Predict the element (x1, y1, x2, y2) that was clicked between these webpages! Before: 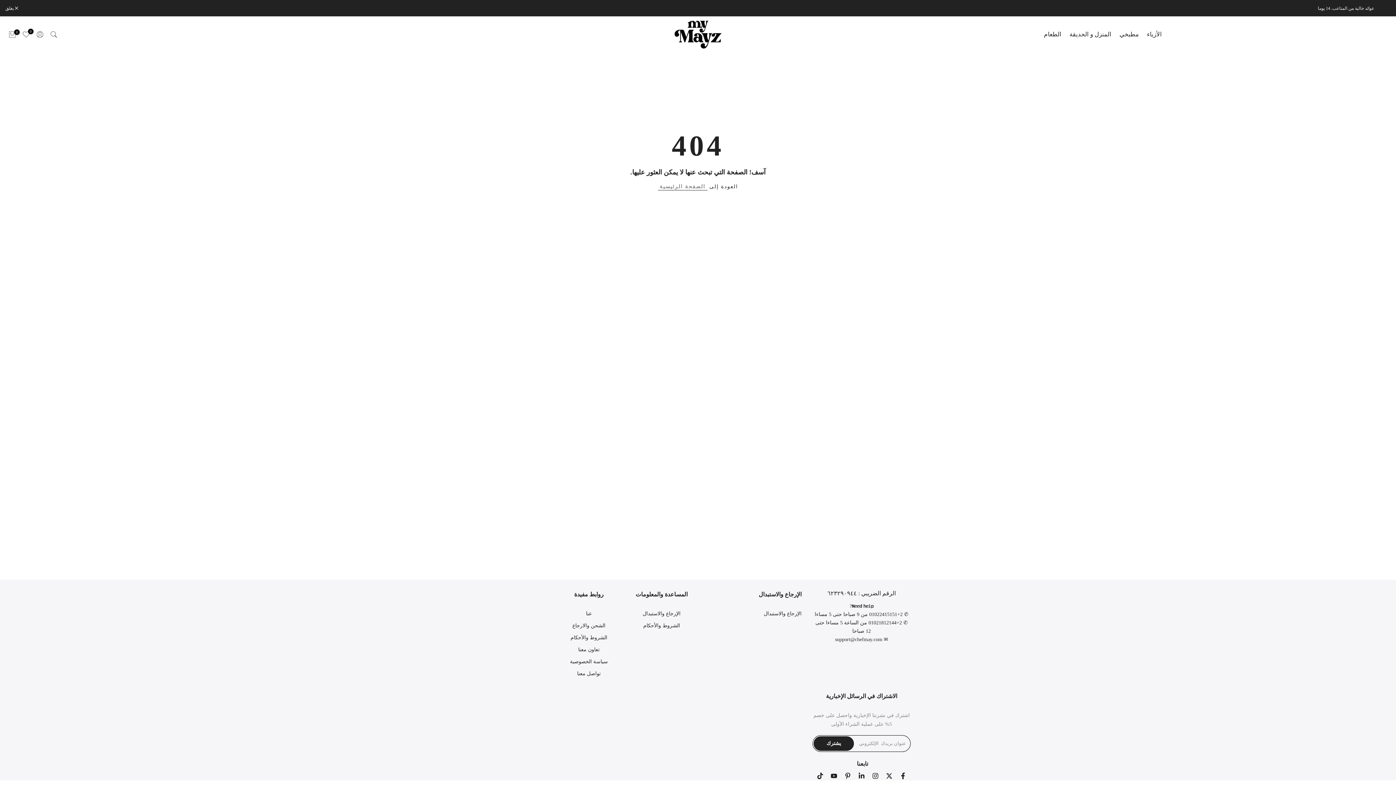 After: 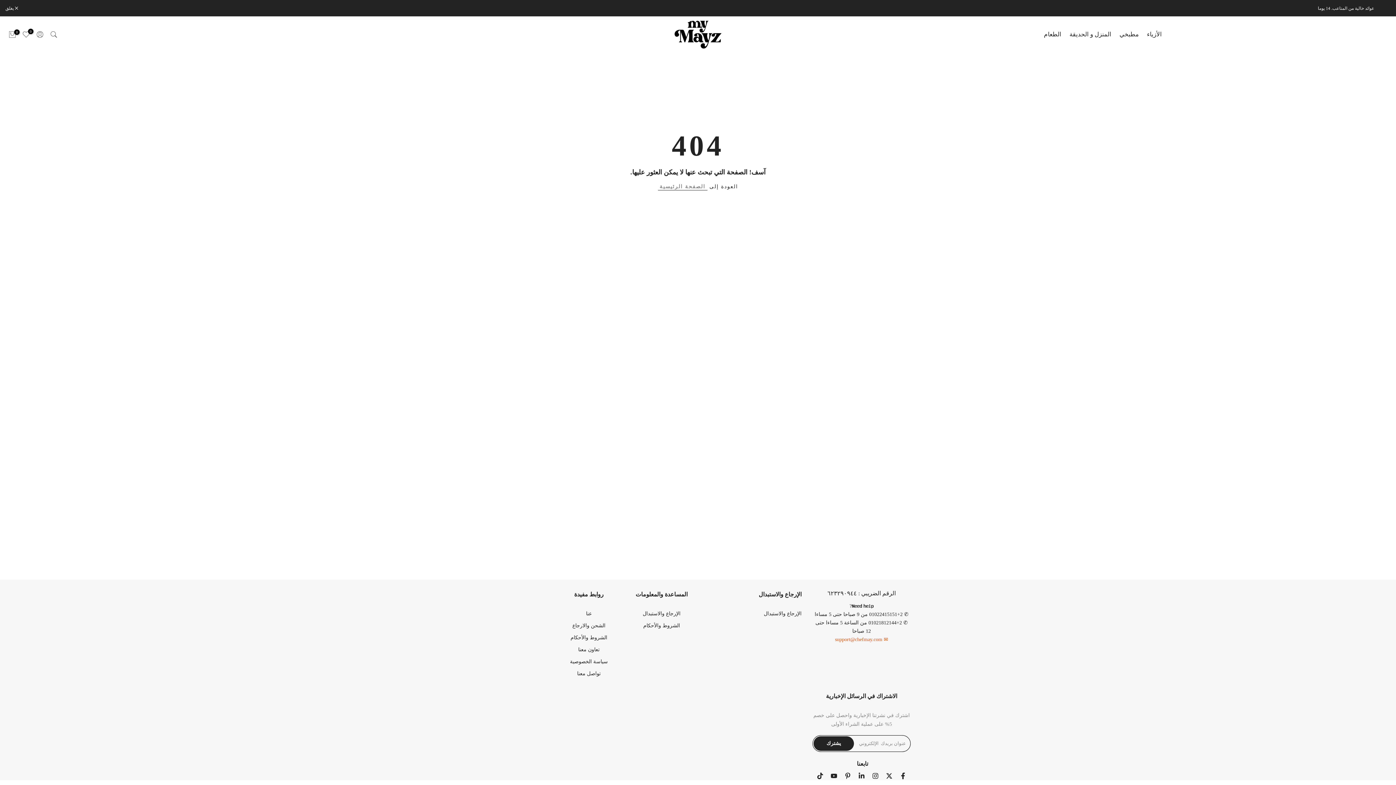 Action: bbox: (835, 636, 888, 642) label: ✉ support@chefmay.com